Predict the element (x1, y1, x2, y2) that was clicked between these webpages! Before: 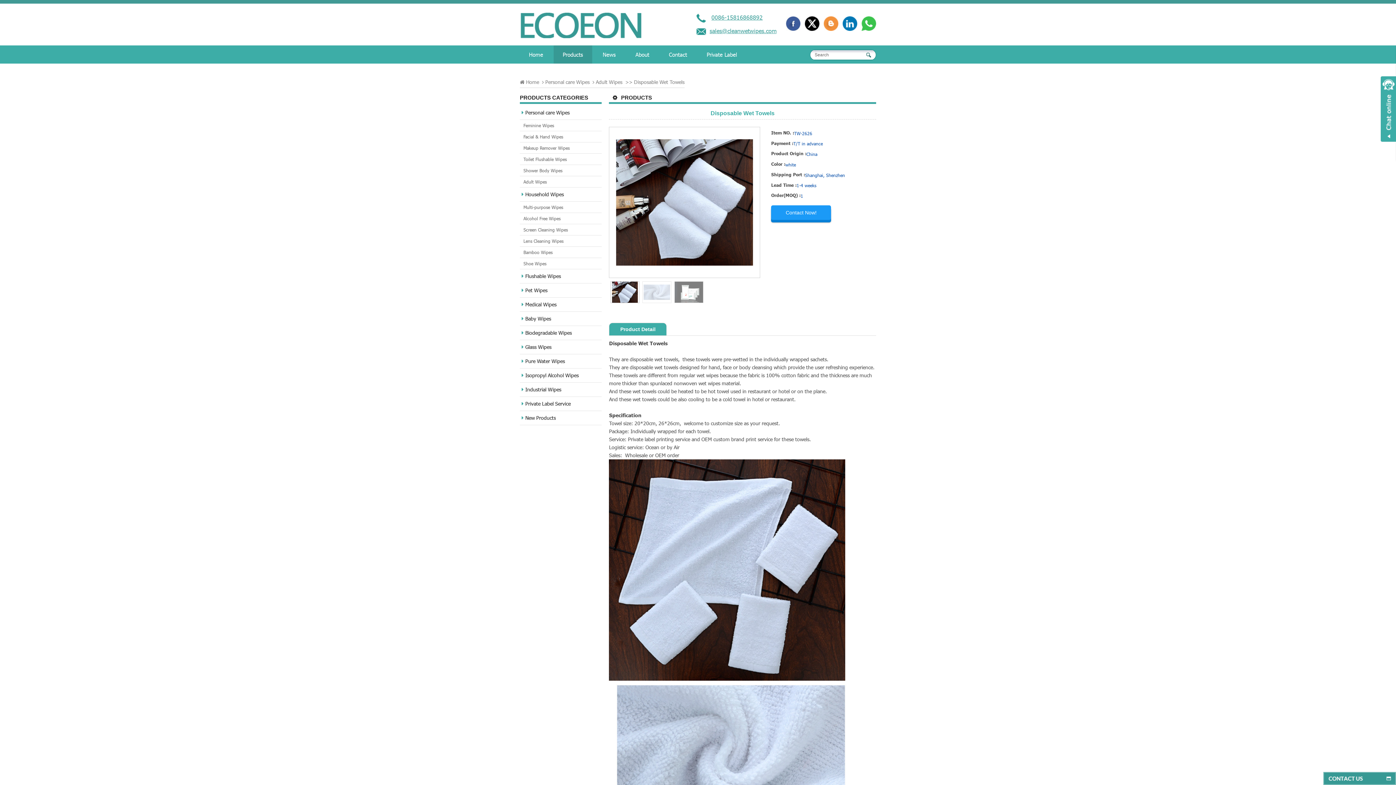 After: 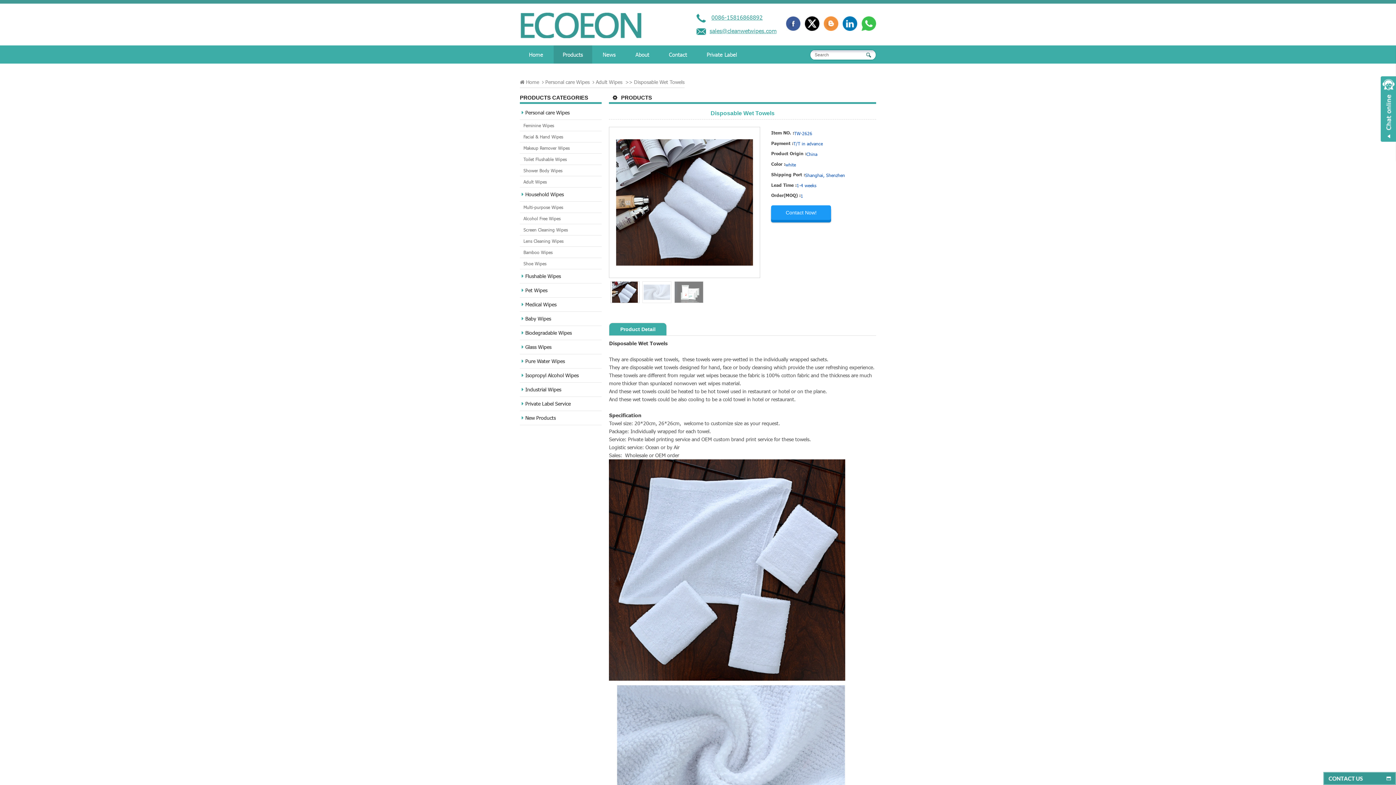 Action: label: sales@cleanwetwipes.com bbox: (709, 27, 776, 34)